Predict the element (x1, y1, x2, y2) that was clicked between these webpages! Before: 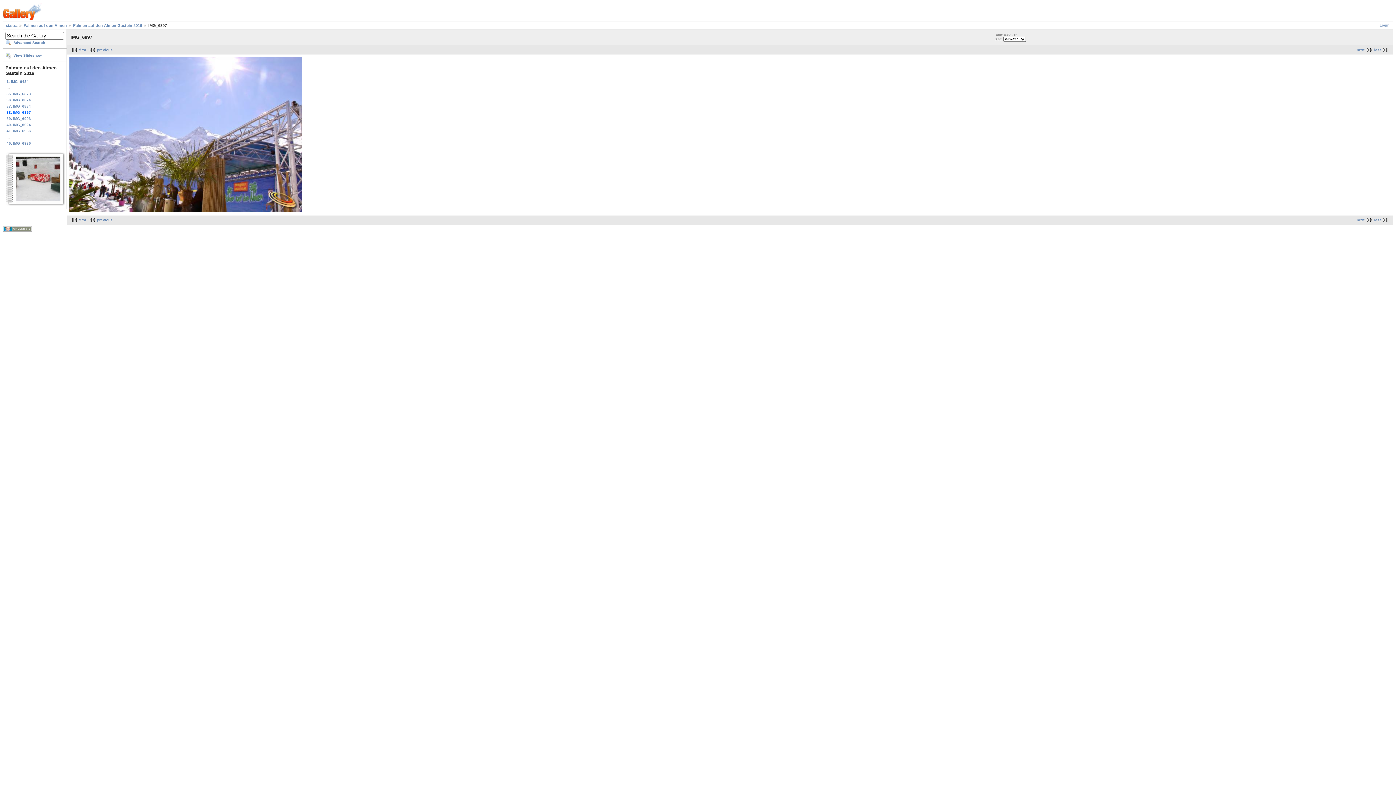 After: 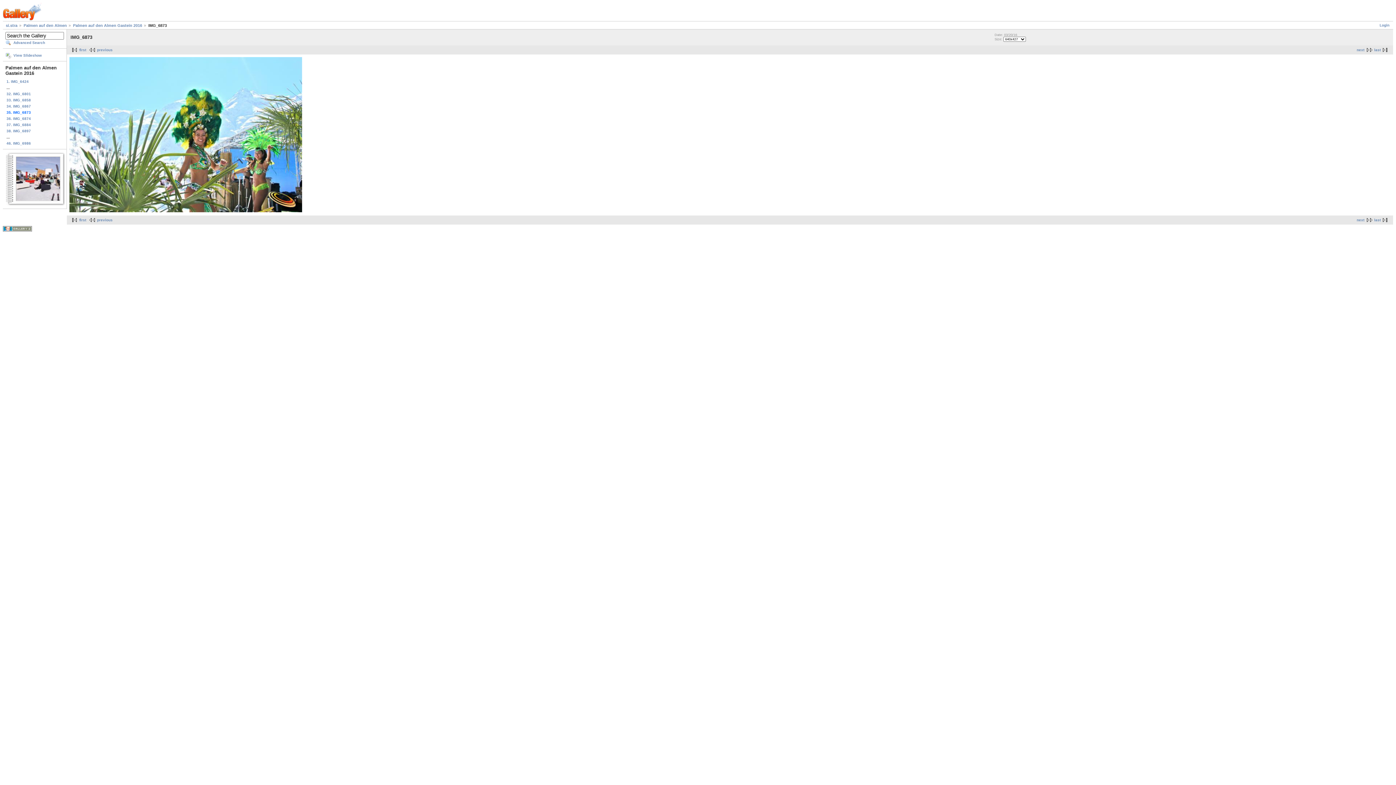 Action: bbox: (5, 90, 64, 96) label: 35. IMG_6873